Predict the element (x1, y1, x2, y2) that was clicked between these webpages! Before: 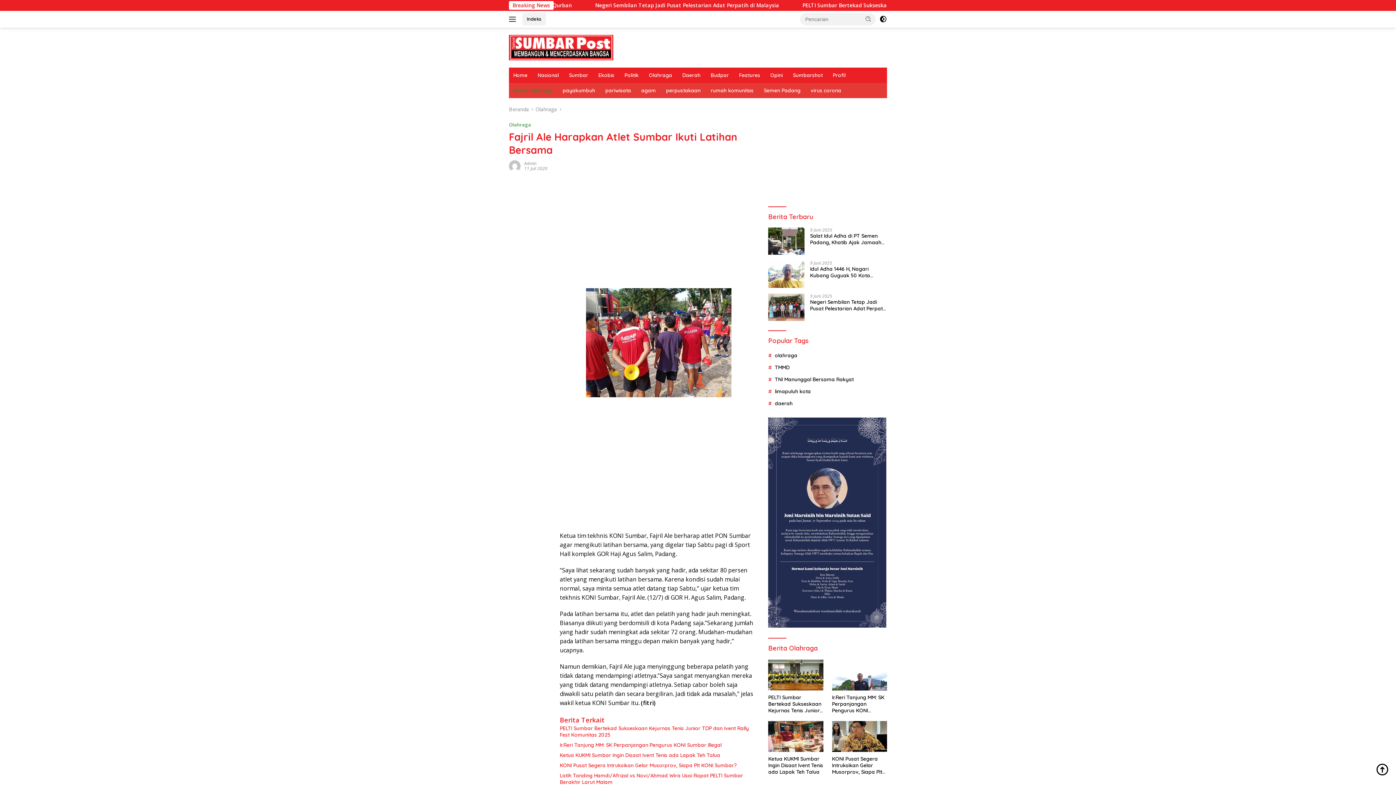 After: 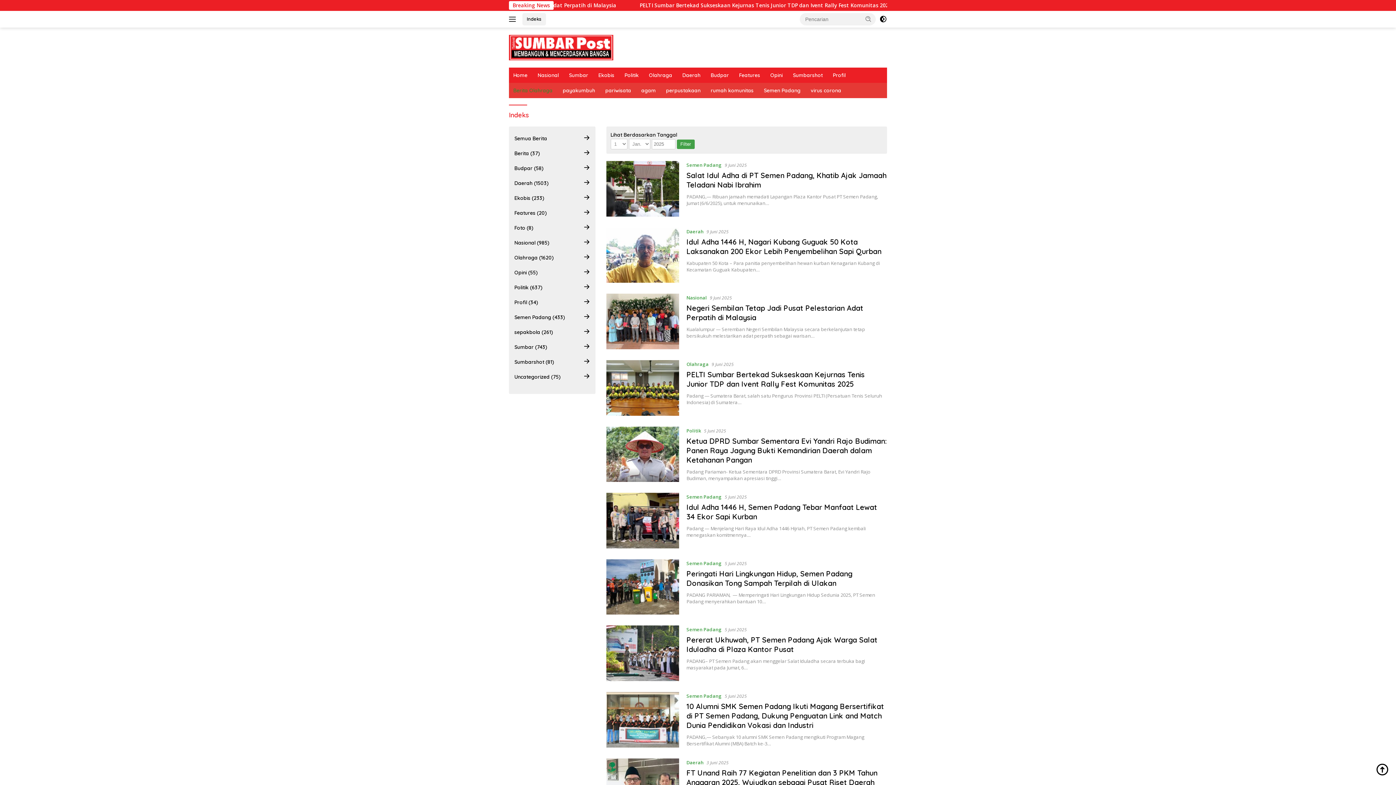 Action: bbox: (522, 13, 546, 25) label: Indeks